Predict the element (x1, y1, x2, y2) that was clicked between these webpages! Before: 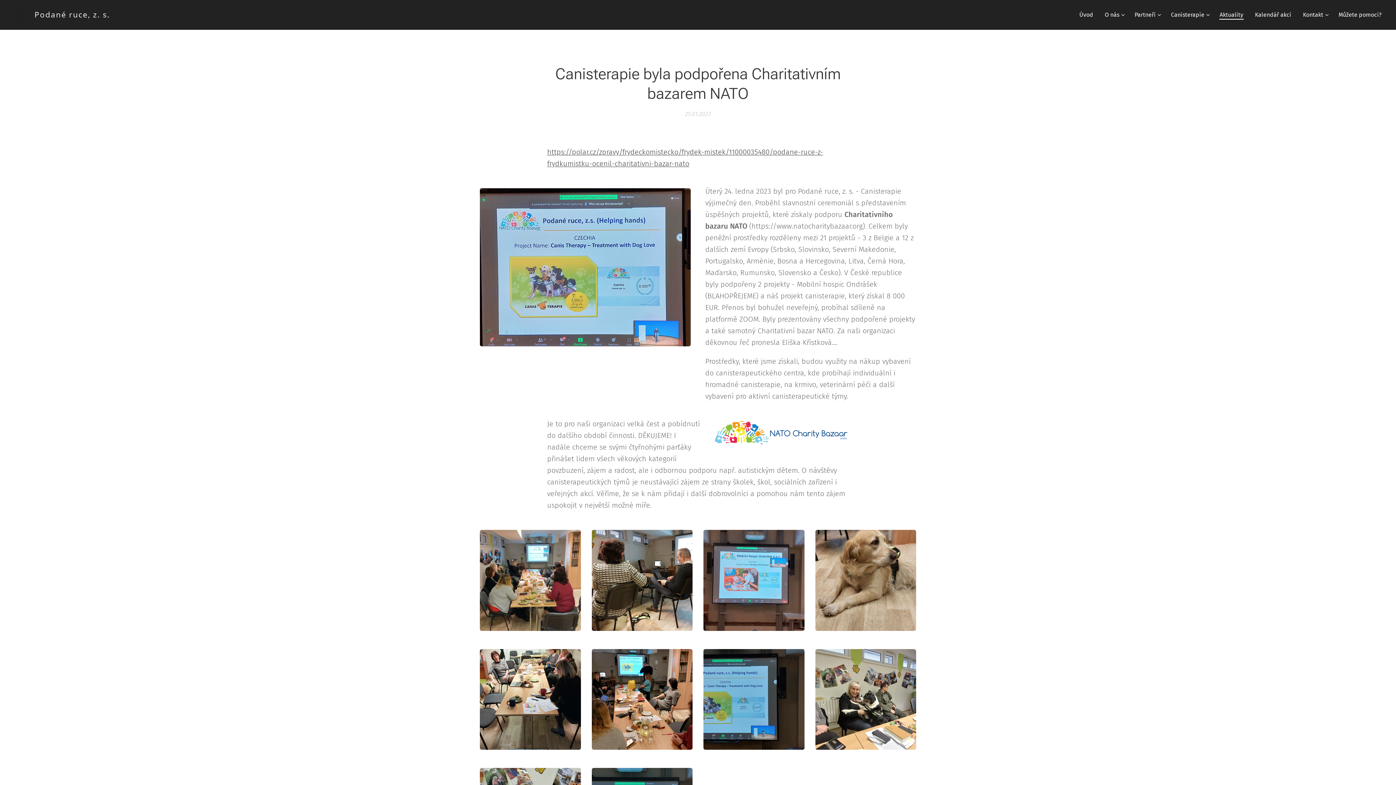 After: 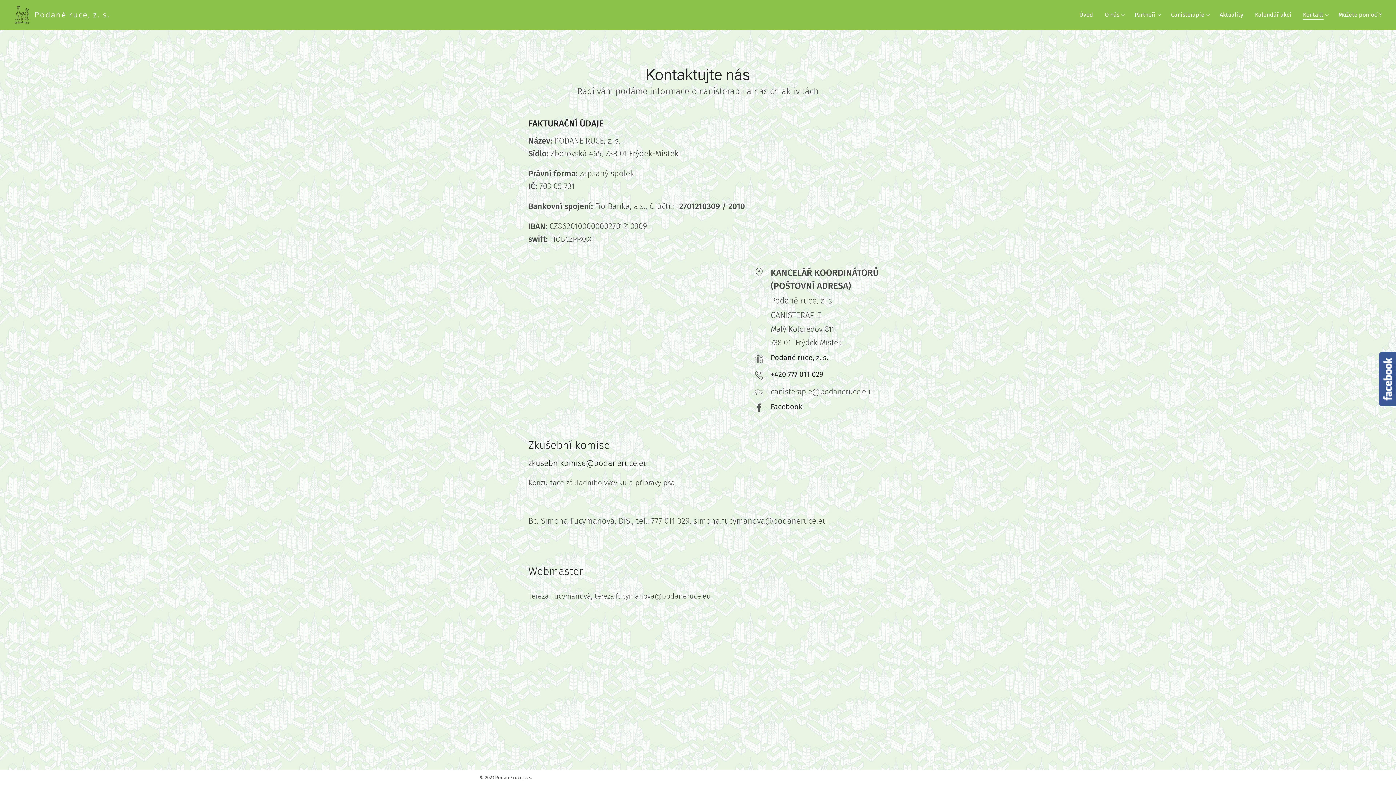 Action: label: Kontakt bbox: (1297, 5, 1333, 24)